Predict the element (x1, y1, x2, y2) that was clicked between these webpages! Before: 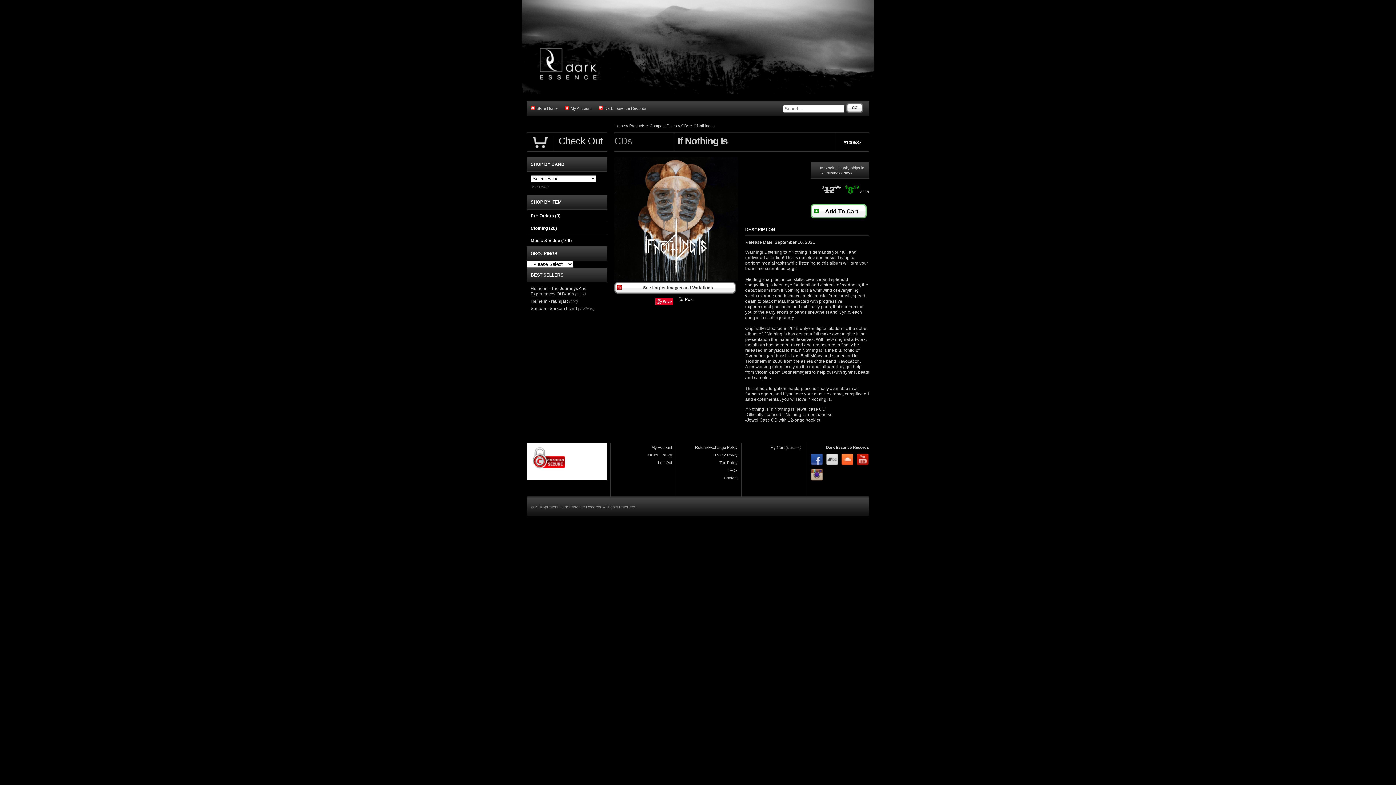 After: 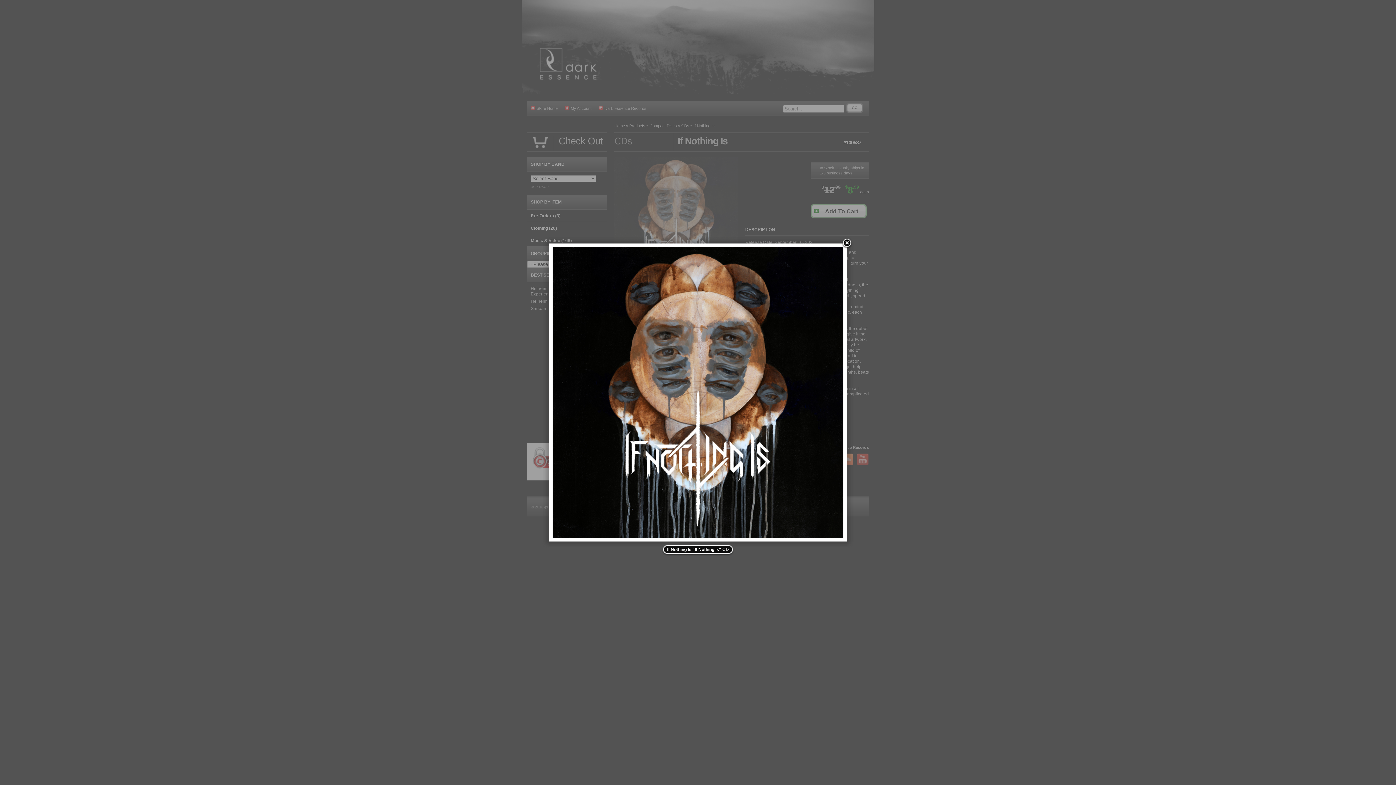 Action: bbox: (614, 282, 736, 294) label: See Larger Images and Variations